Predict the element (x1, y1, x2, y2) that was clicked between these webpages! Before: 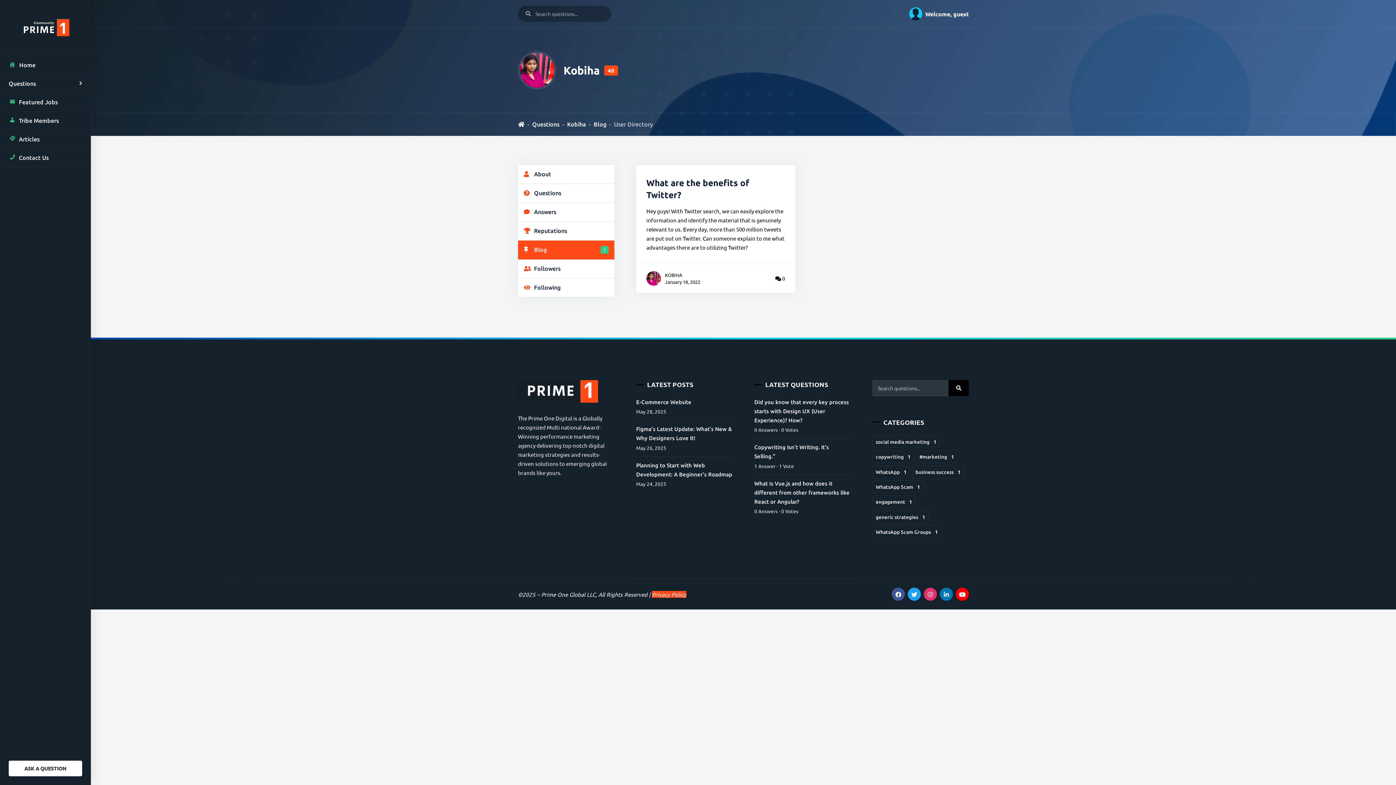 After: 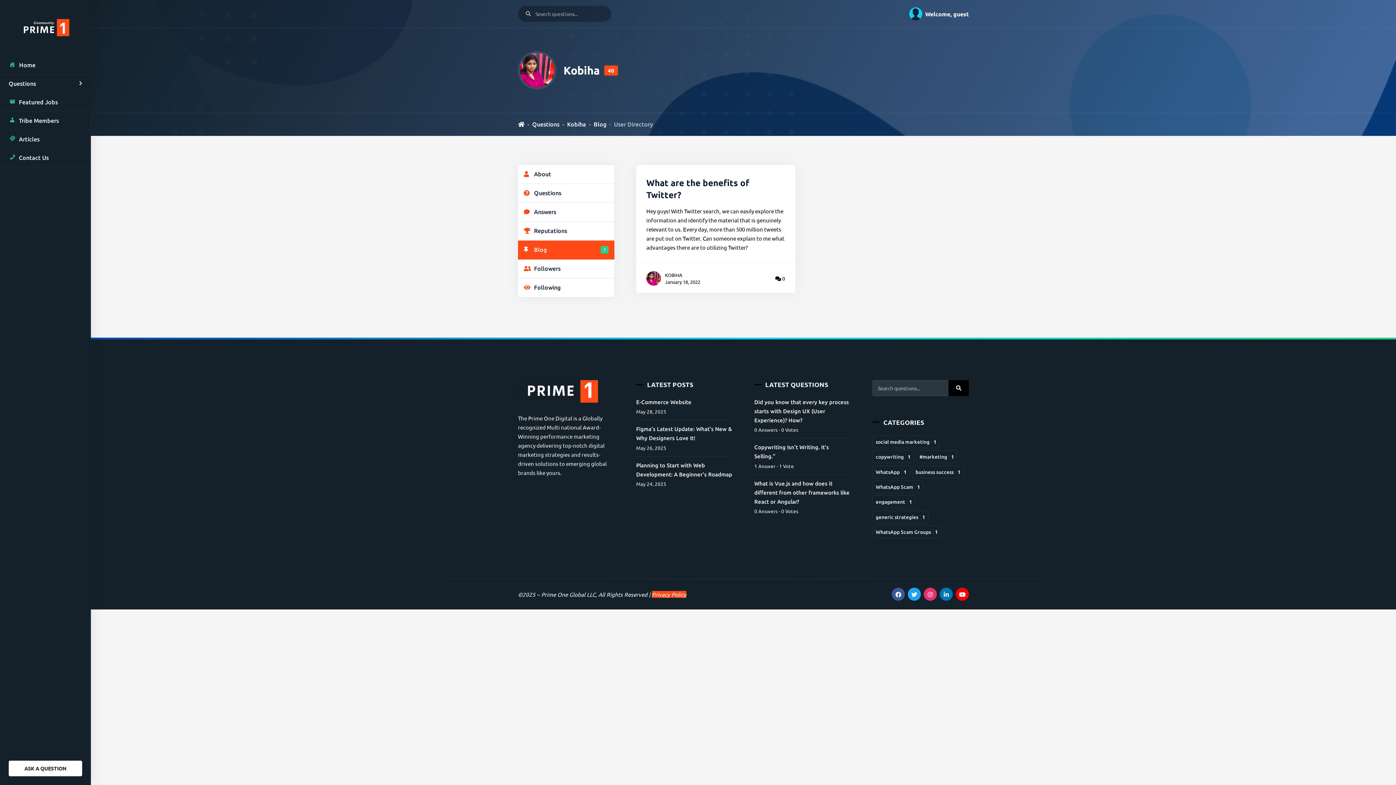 Action: label: Privacy Policy bbox: (652, 591, 686, 598)